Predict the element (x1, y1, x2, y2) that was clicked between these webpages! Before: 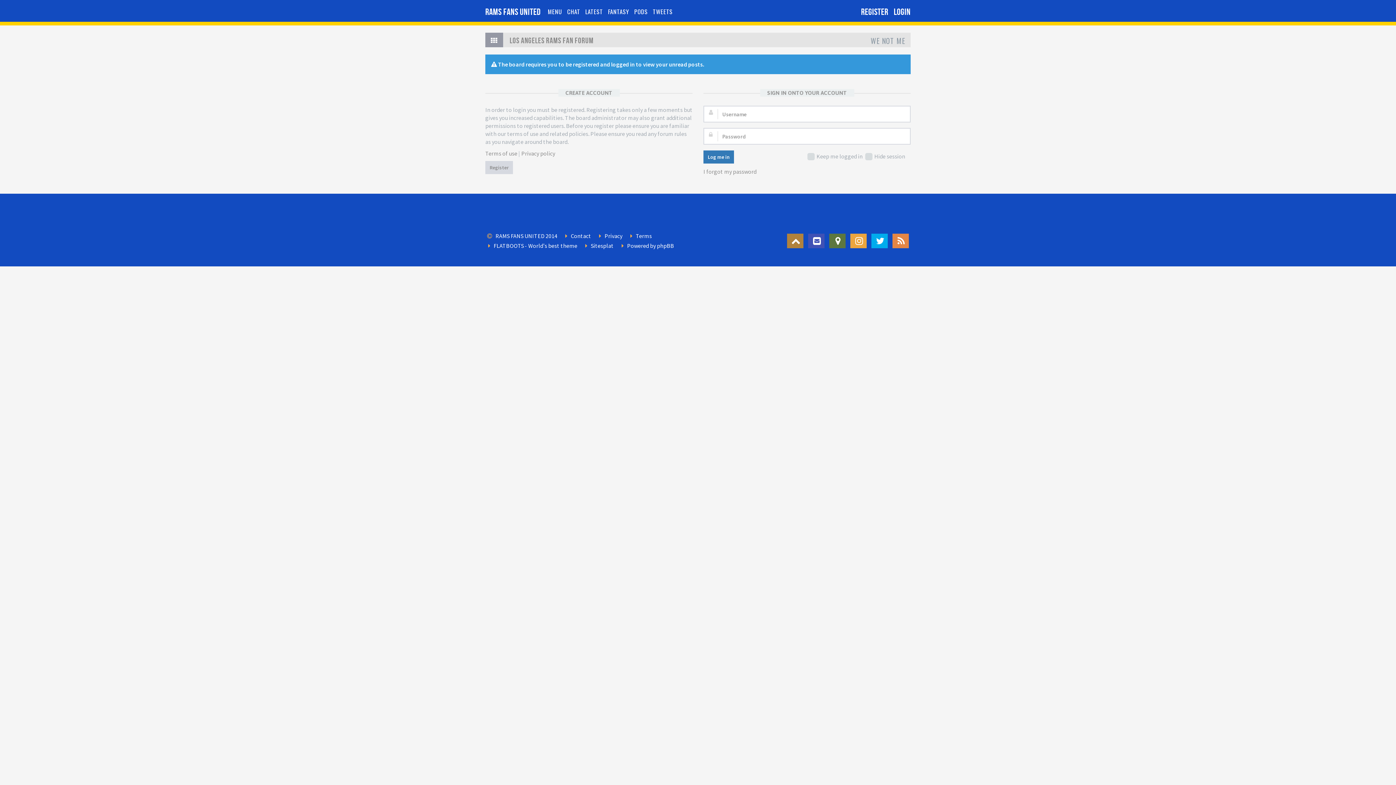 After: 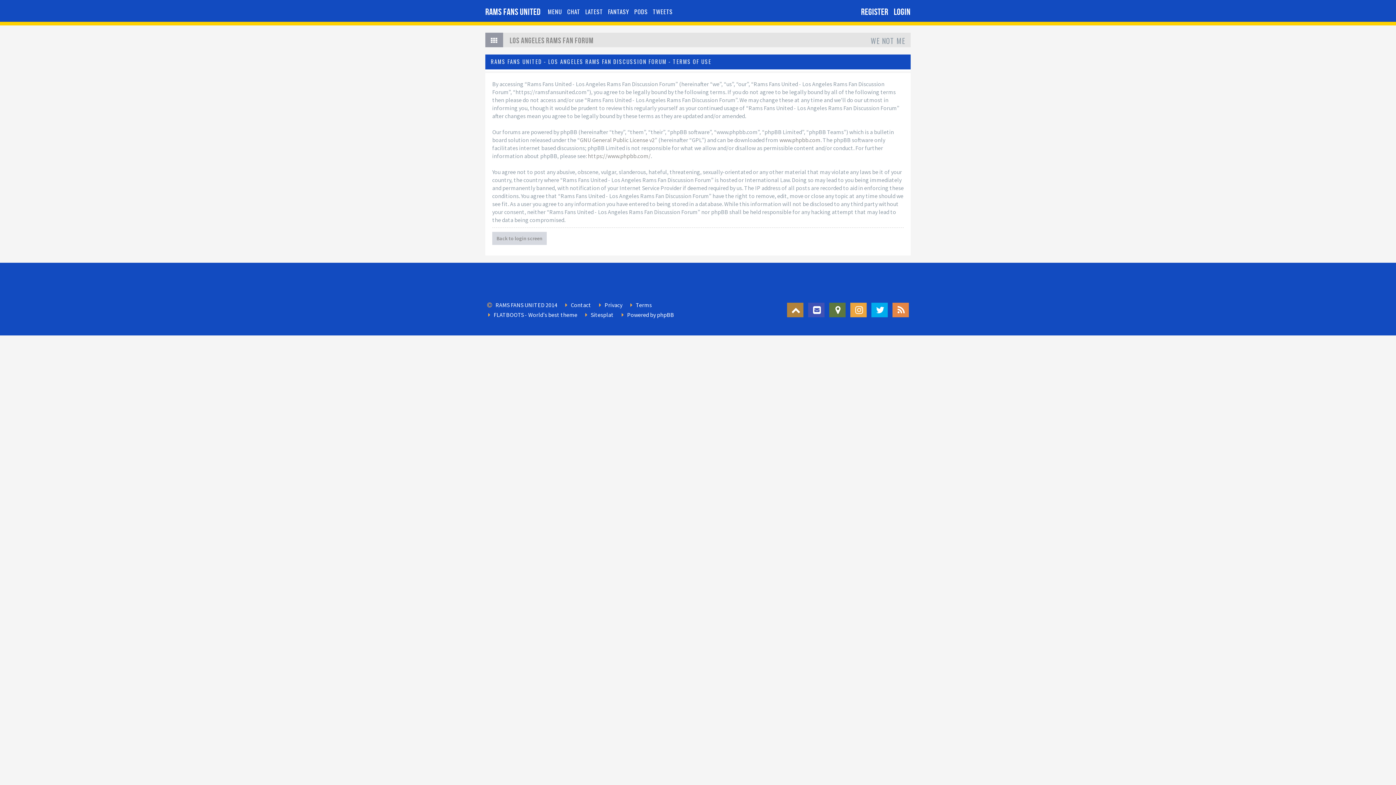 Action: label: Terms of use bbox: (485, 149, 517, 157)